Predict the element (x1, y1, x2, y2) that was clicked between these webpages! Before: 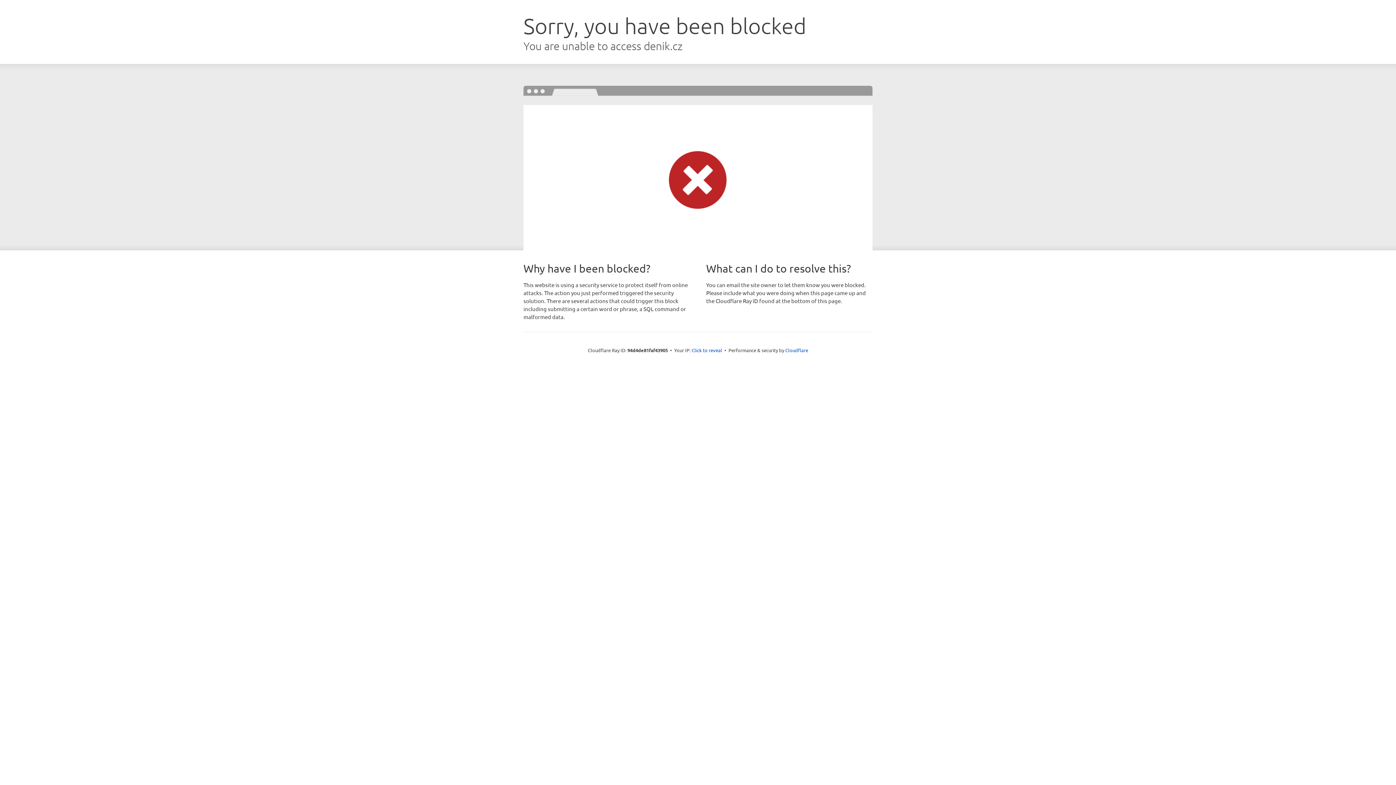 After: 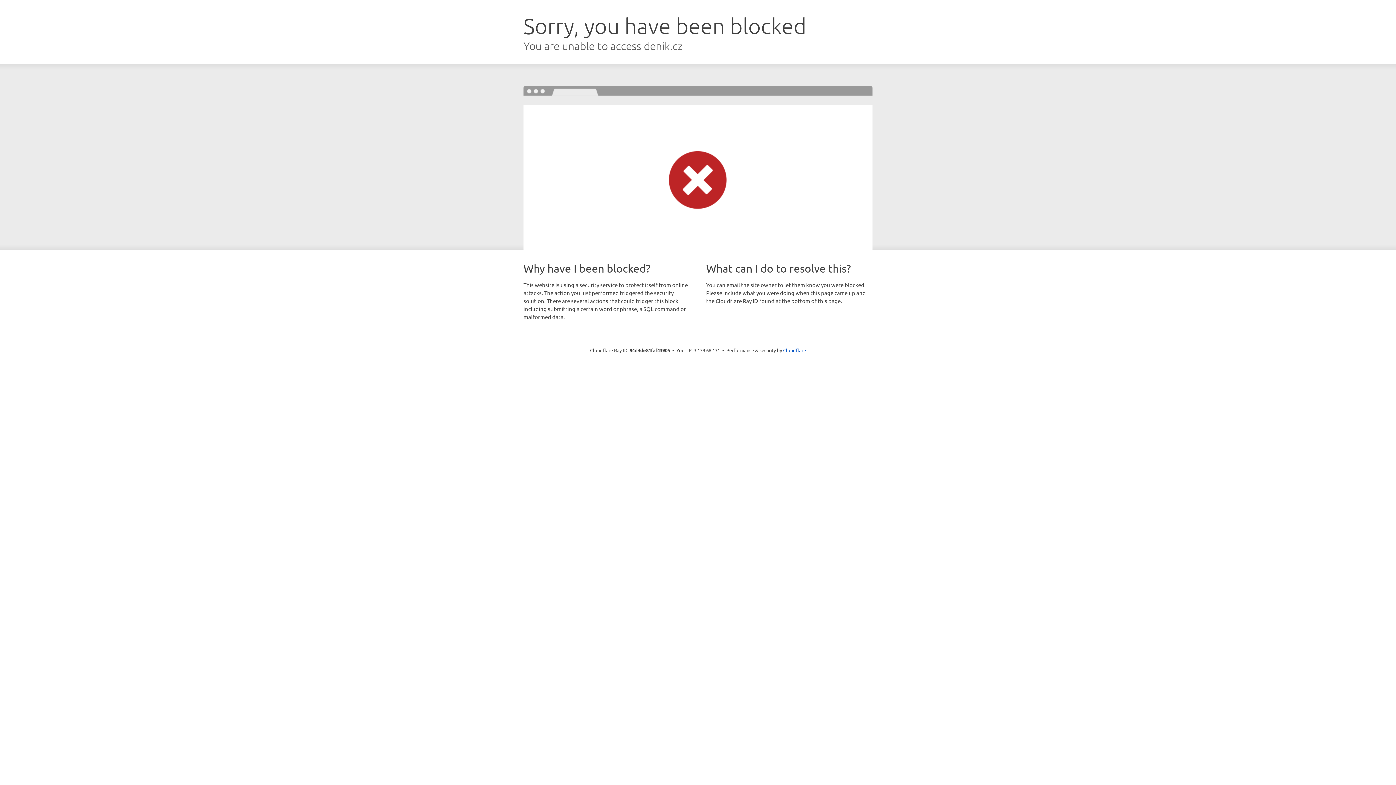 Action: bbox: (691, 346, 722, 353) label: Click to reveal